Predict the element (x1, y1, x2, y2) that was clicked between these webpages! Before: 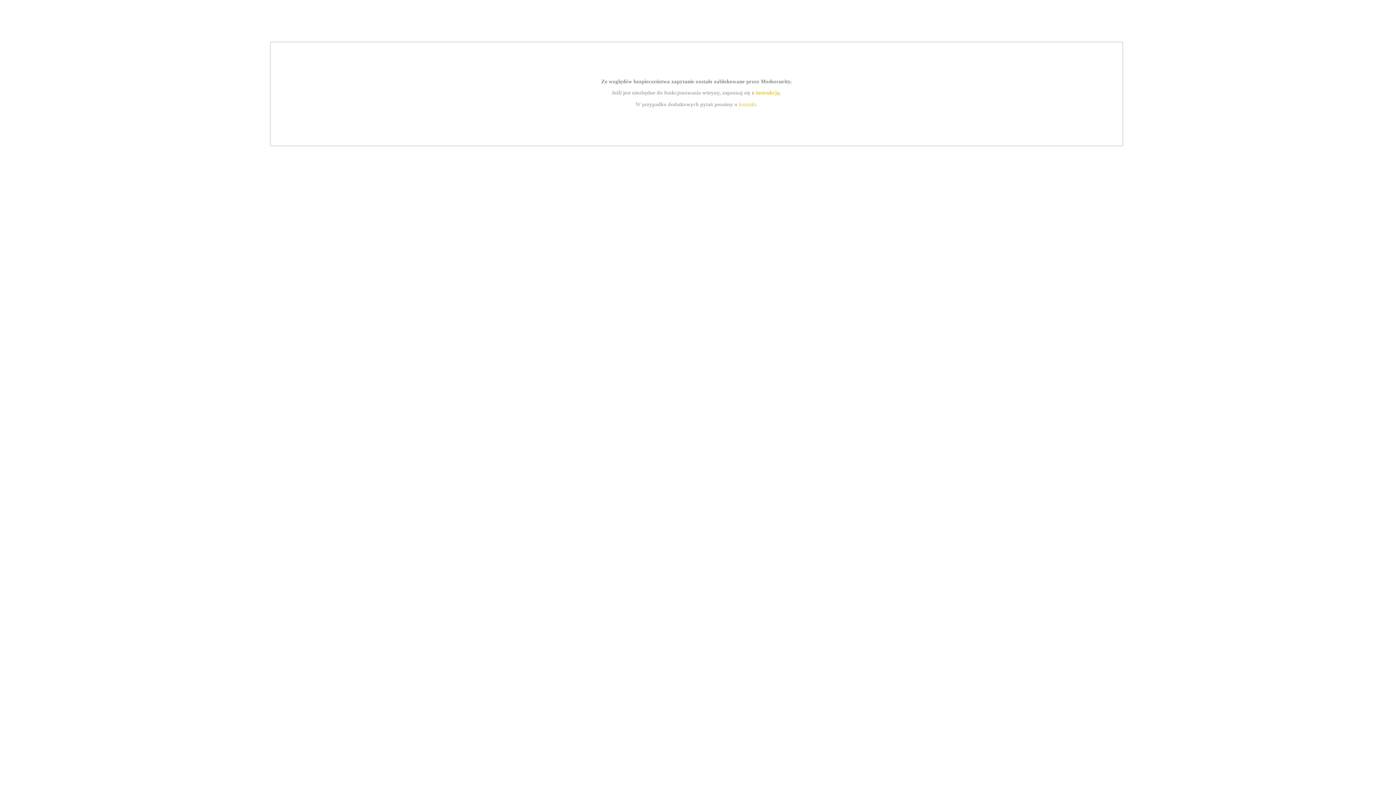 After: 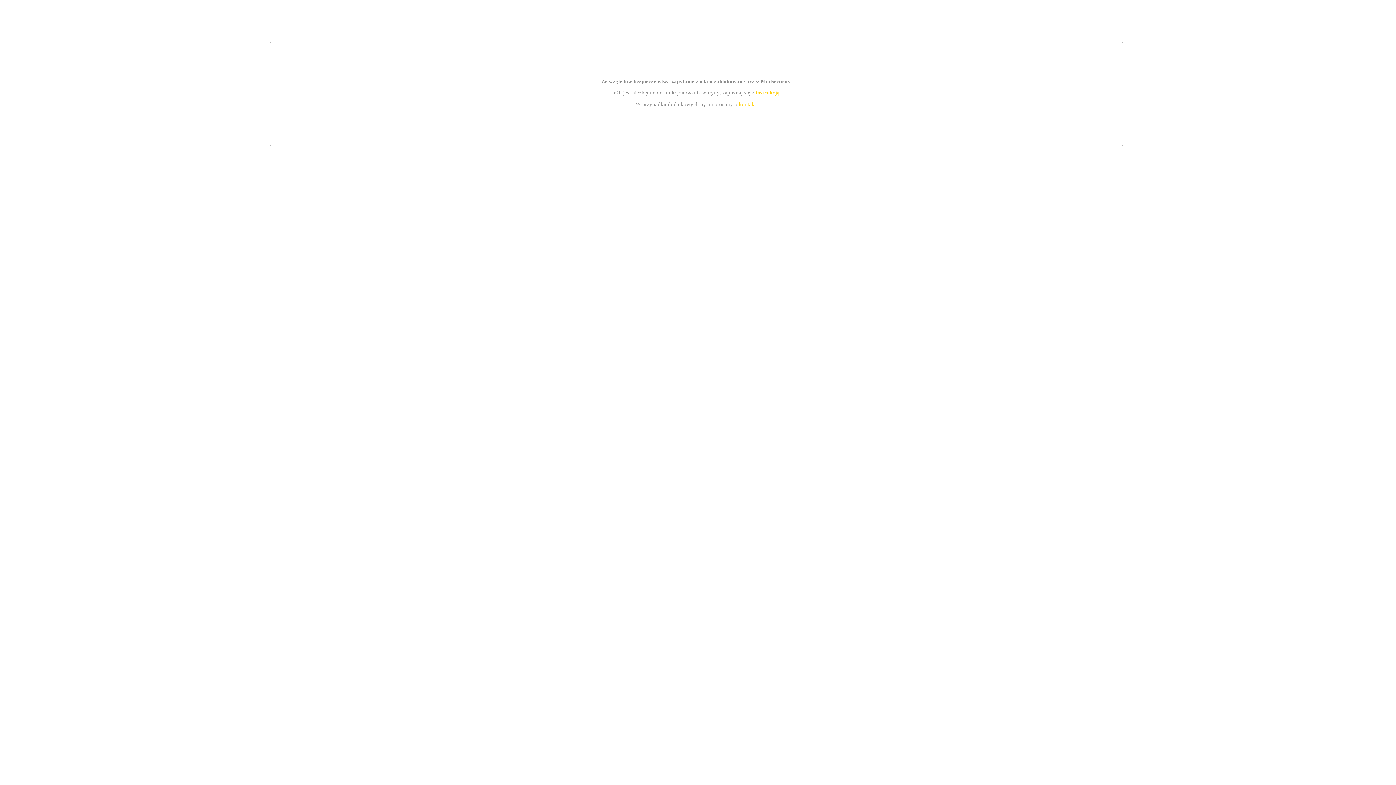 Action: bbox: (755, 89, 779, 95) label: instrukcją